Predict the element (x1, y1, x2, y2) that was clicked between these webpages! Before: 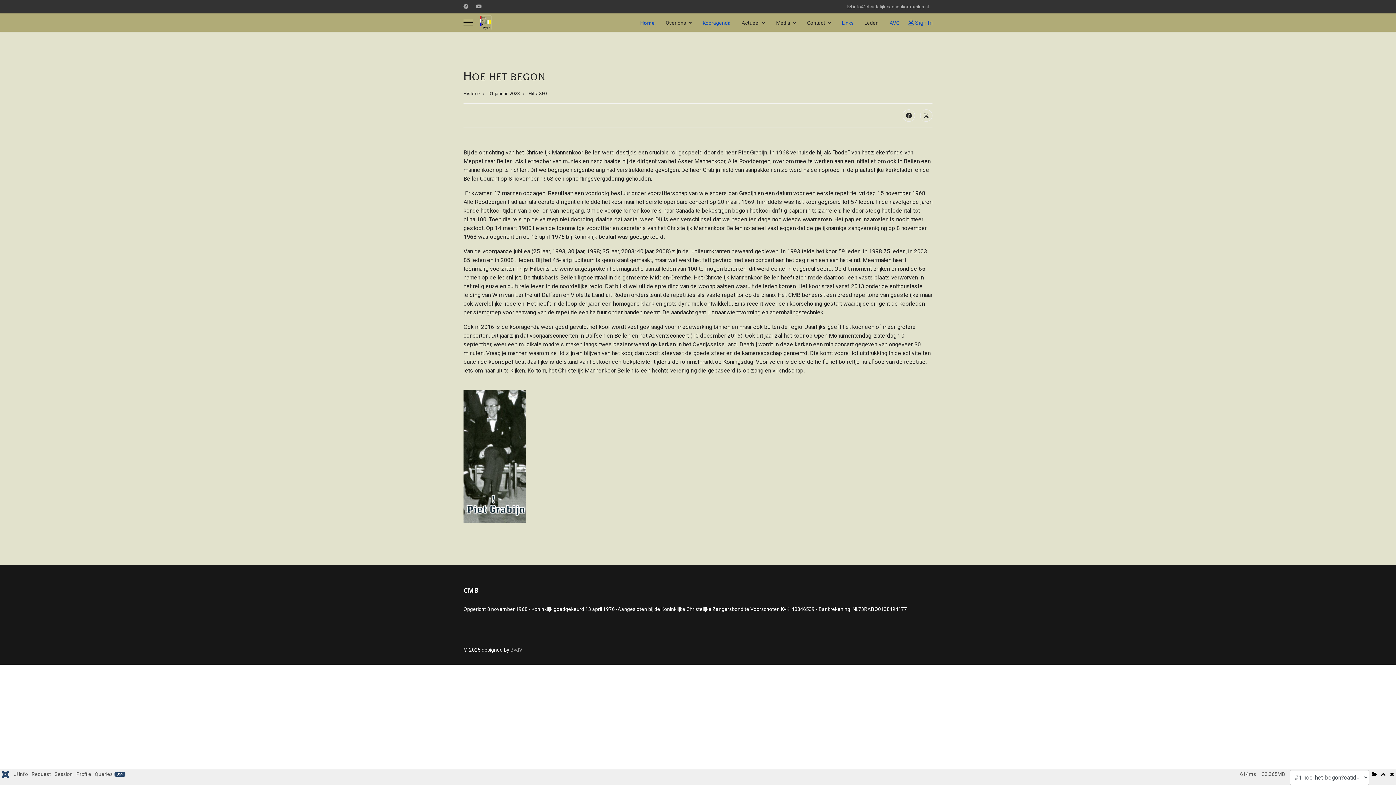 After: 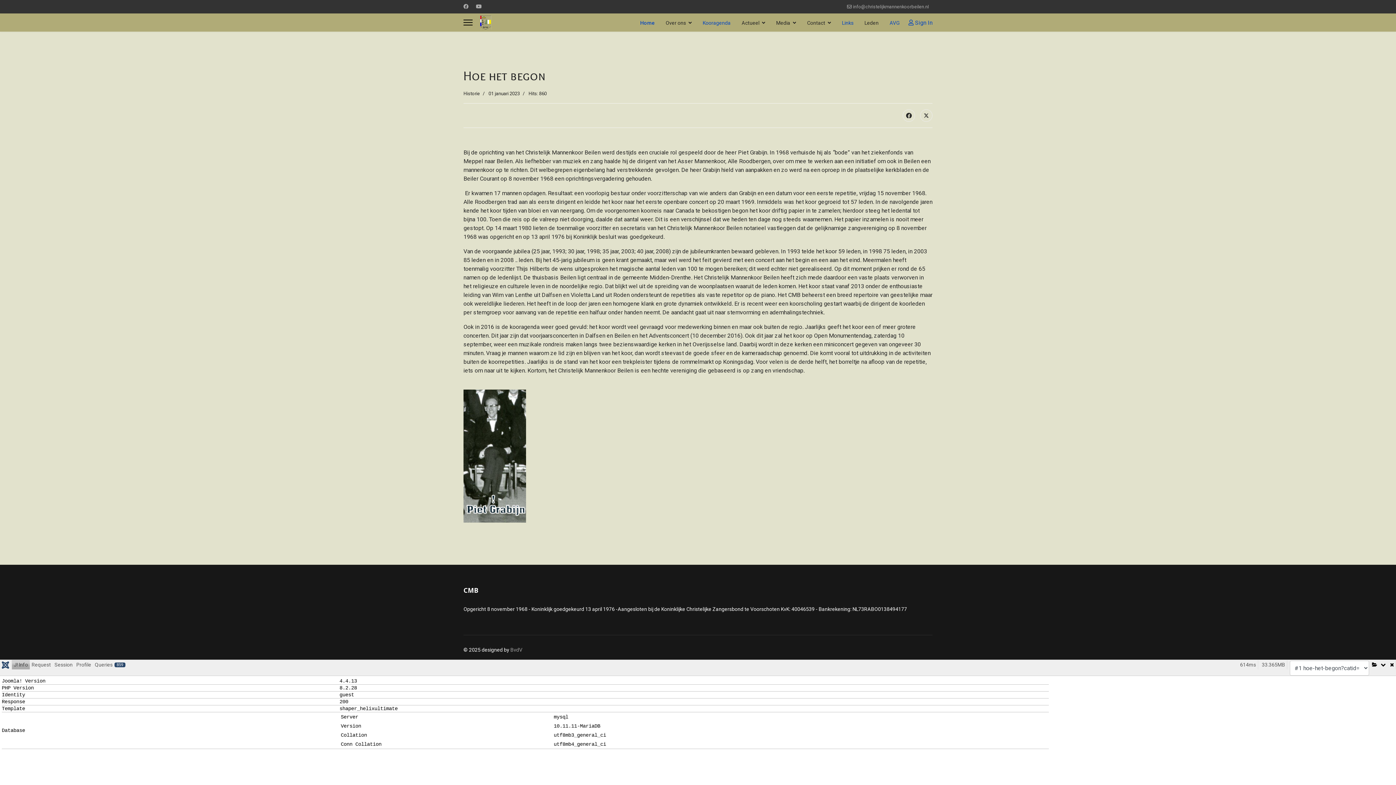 Action: label: J! Info bbox: (12, 769, 29, 779)